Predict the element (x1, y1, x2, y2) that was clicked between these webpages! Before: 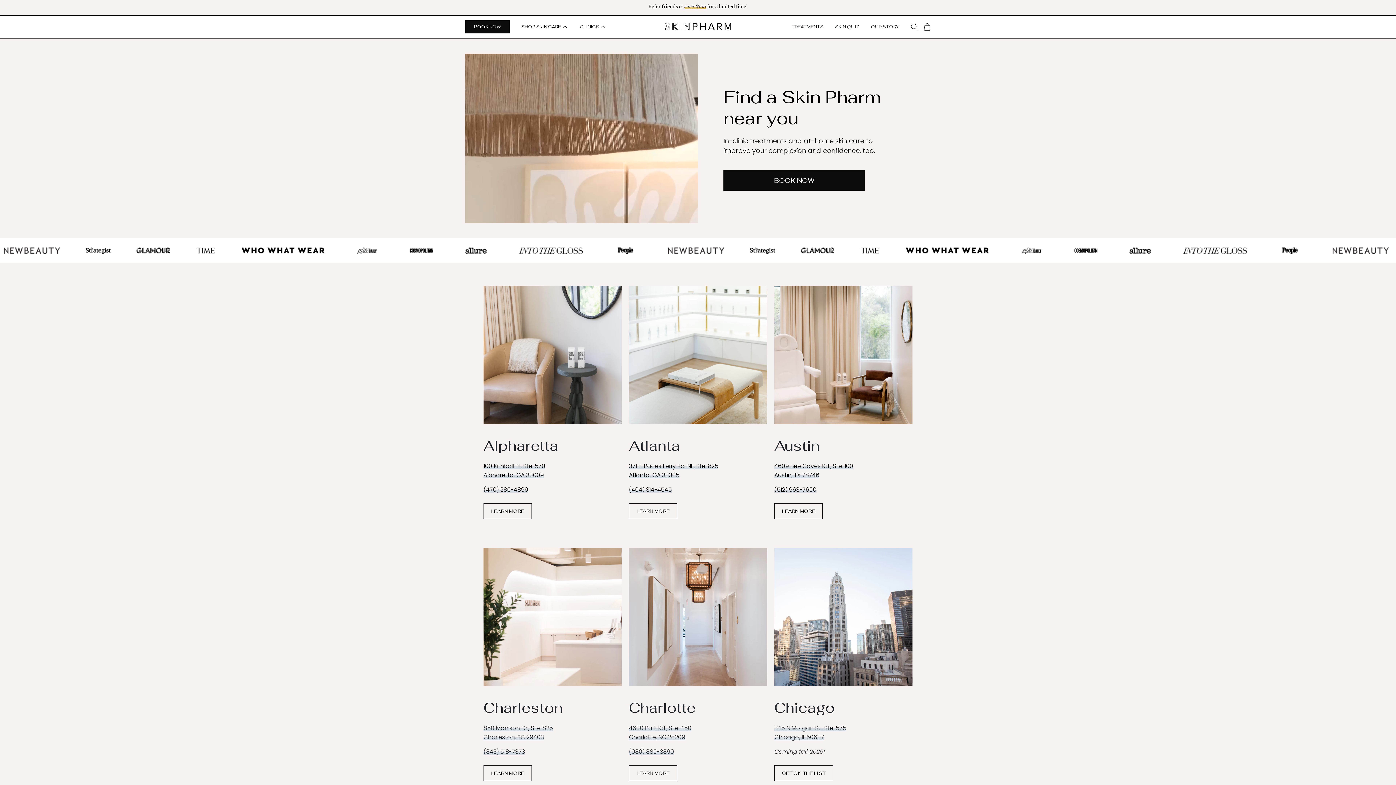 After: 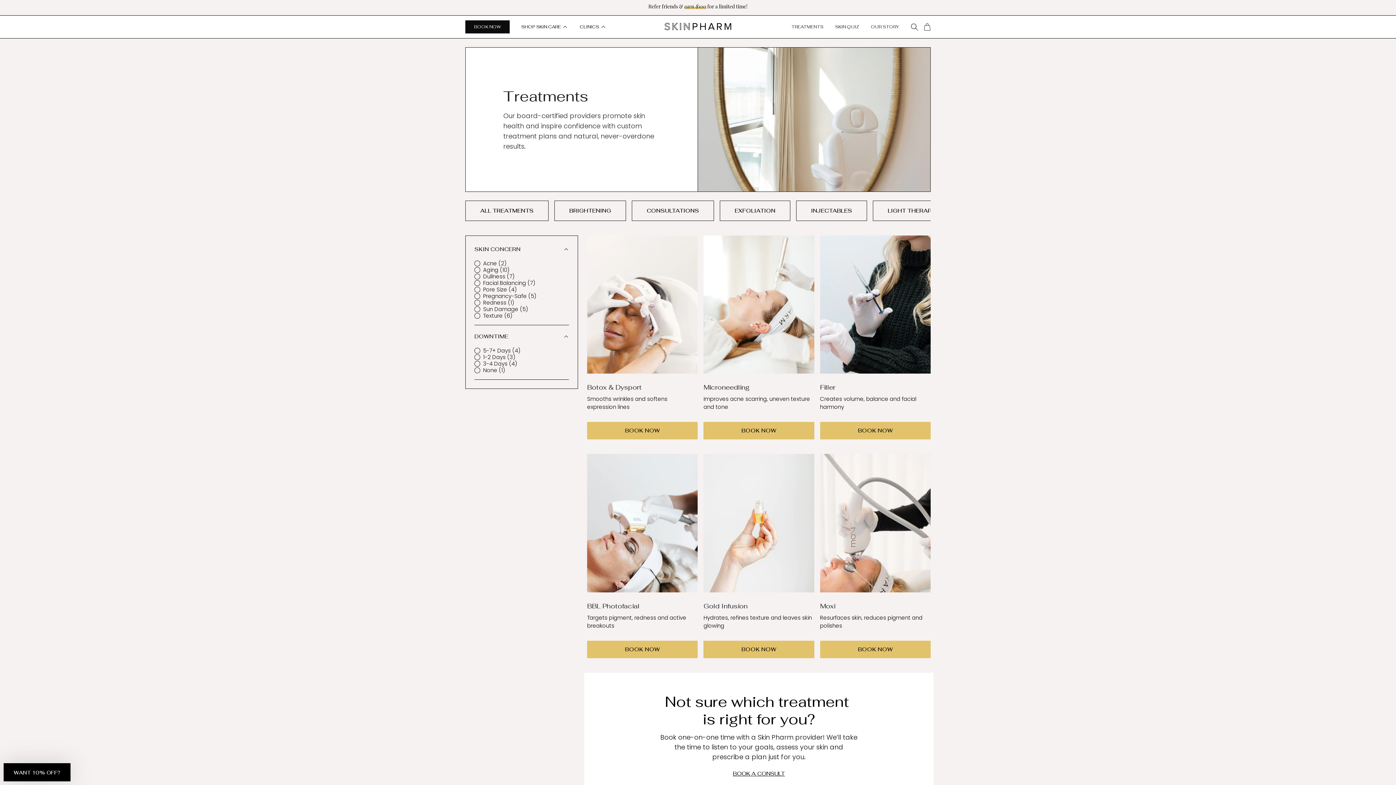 Action: label: TREATMENTS bbox: (785, 20, 829, 33)